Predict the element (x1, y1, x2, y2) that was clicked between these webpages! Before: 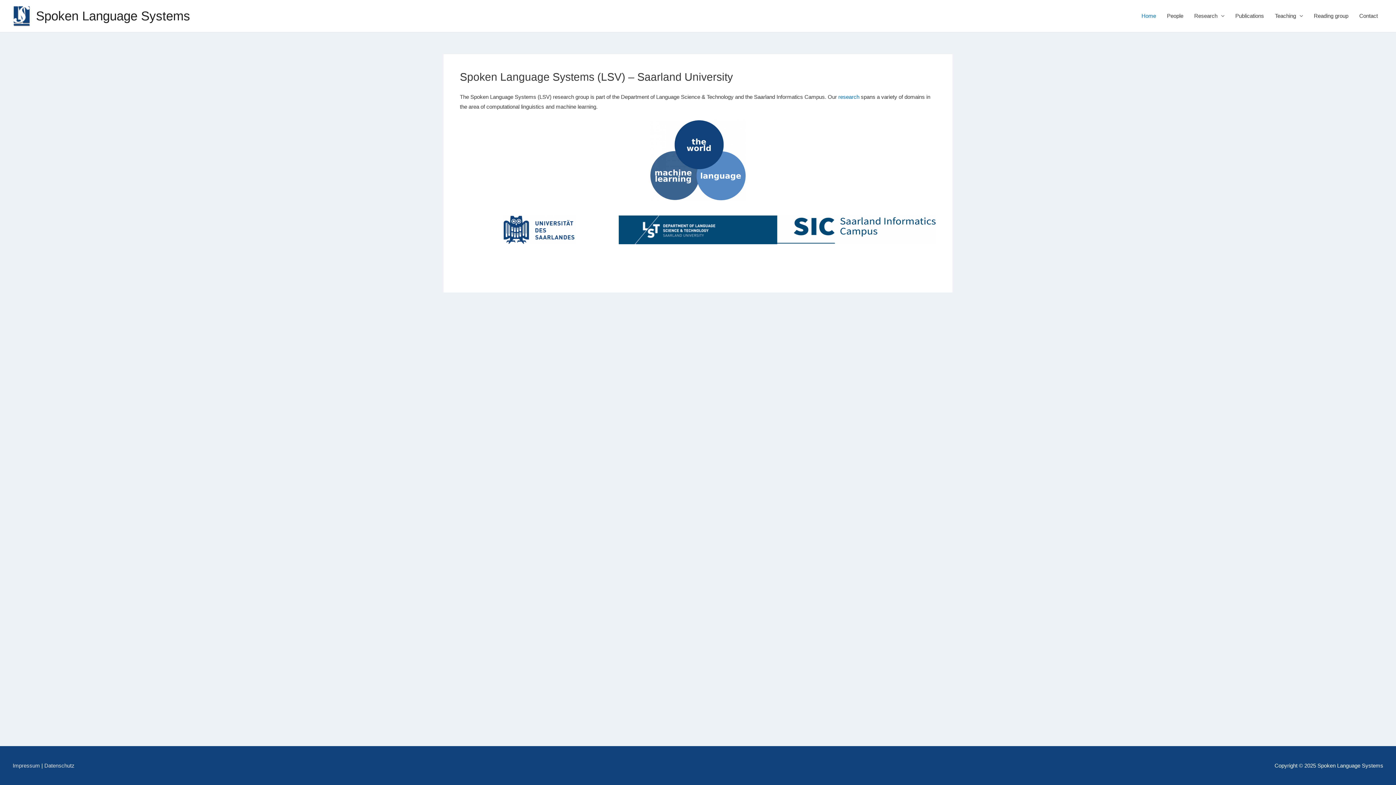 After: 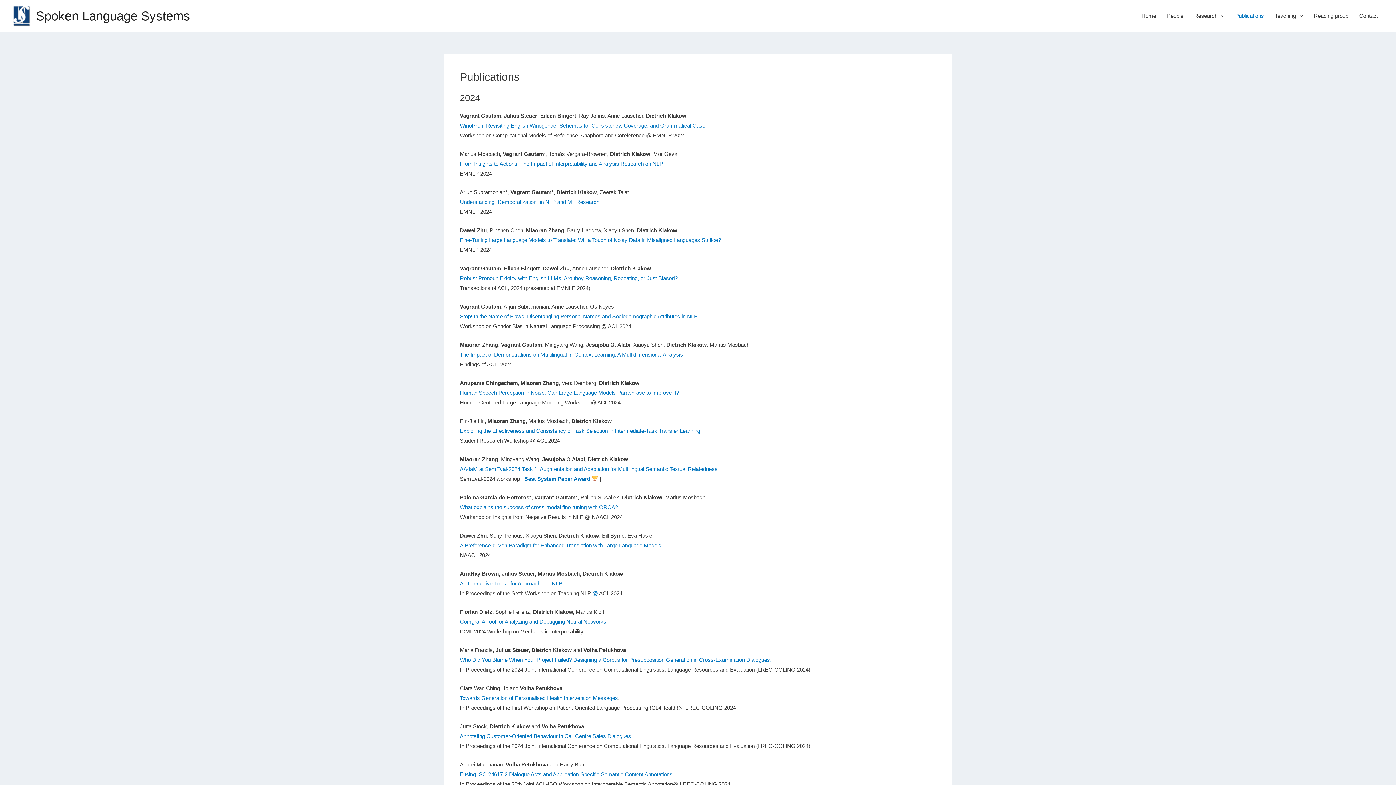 Action: label: Publications bbox: (1230, 5, 1269, 26)